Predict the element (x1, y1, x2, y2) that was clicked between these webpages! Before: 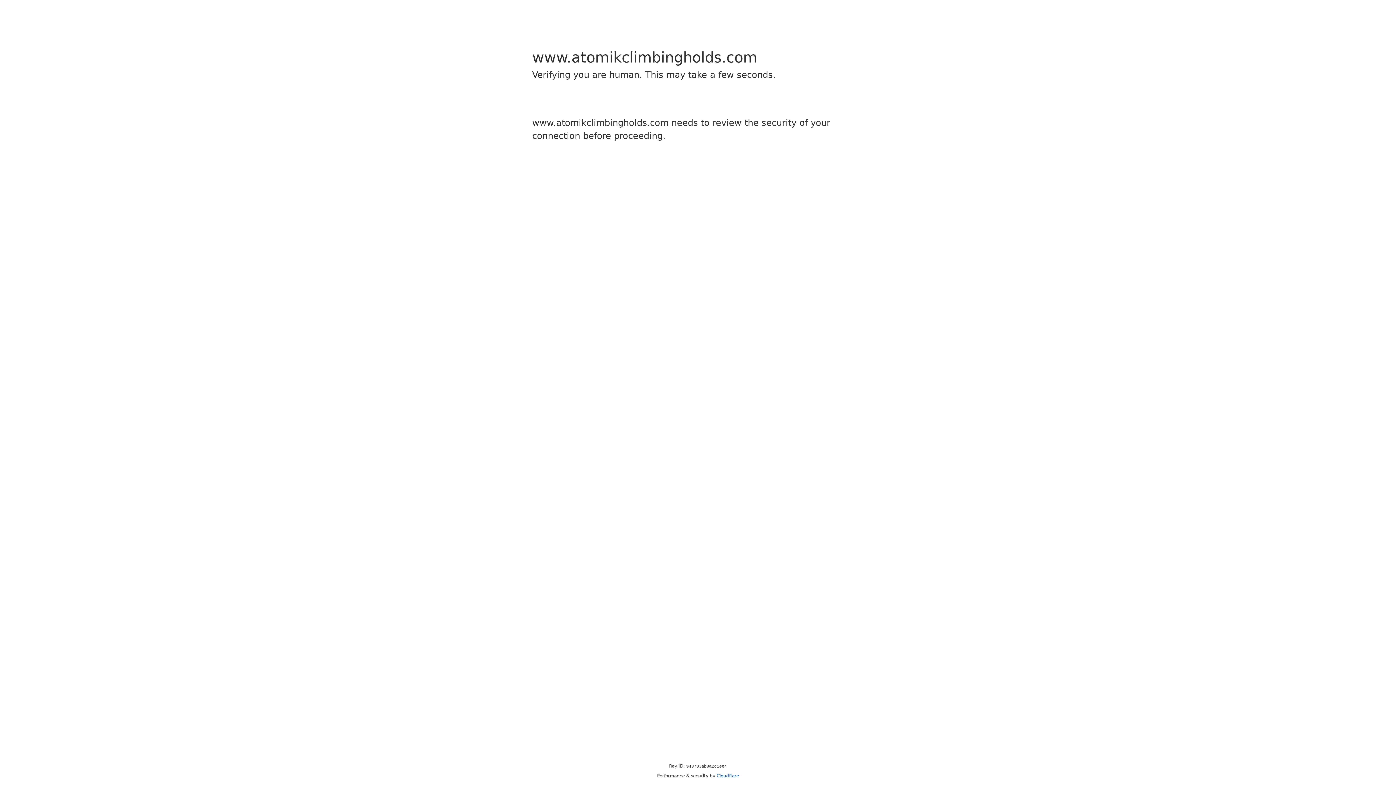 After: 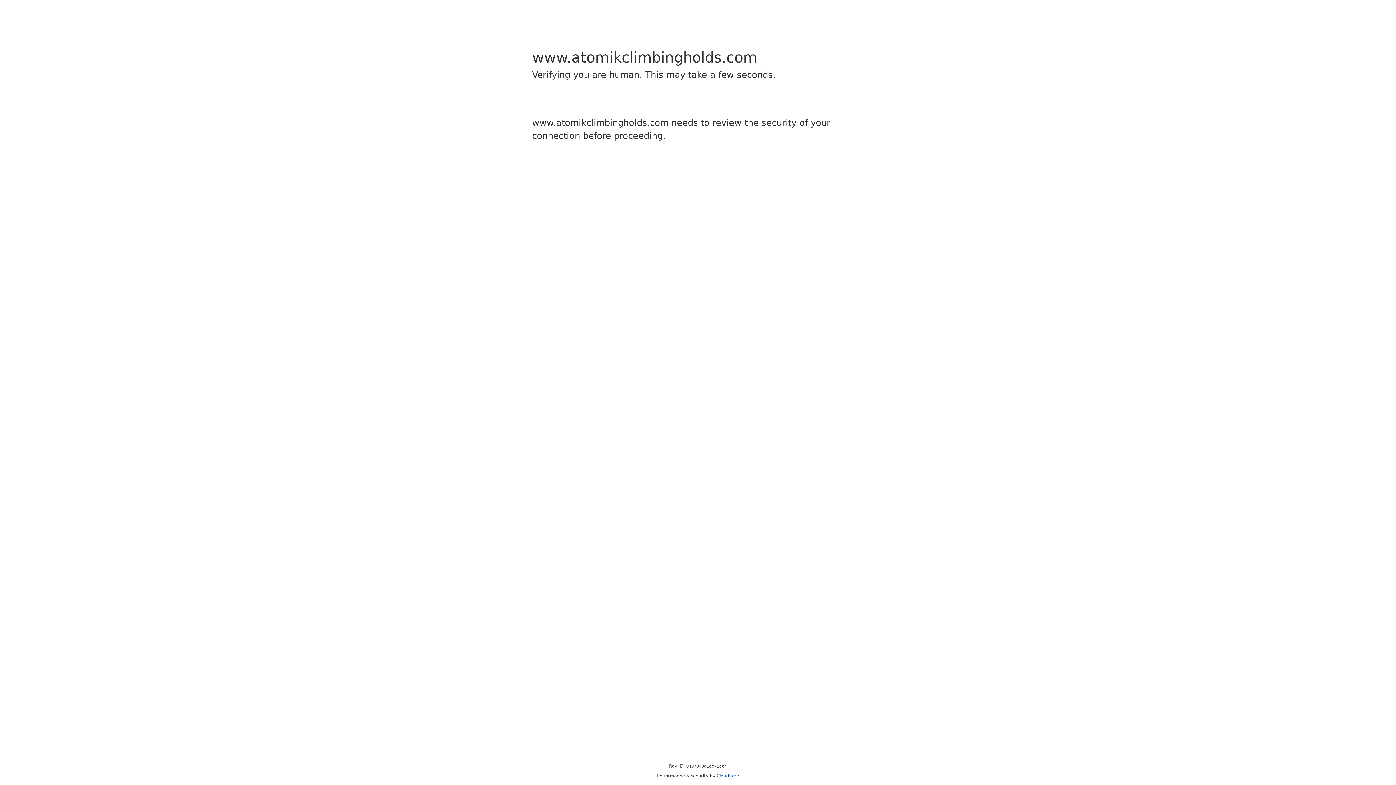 Action: label: Cloudflare bbox: (716, 773, 739, 778)